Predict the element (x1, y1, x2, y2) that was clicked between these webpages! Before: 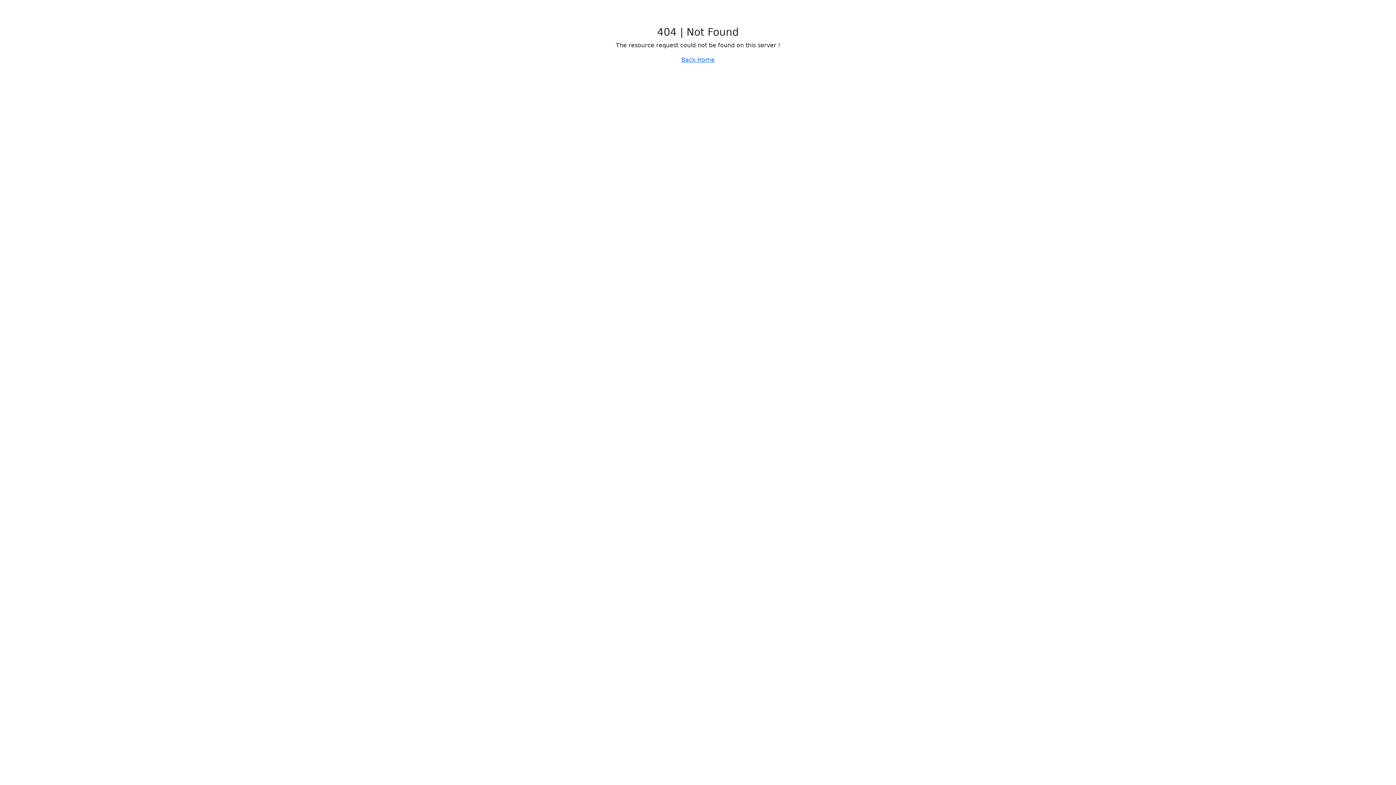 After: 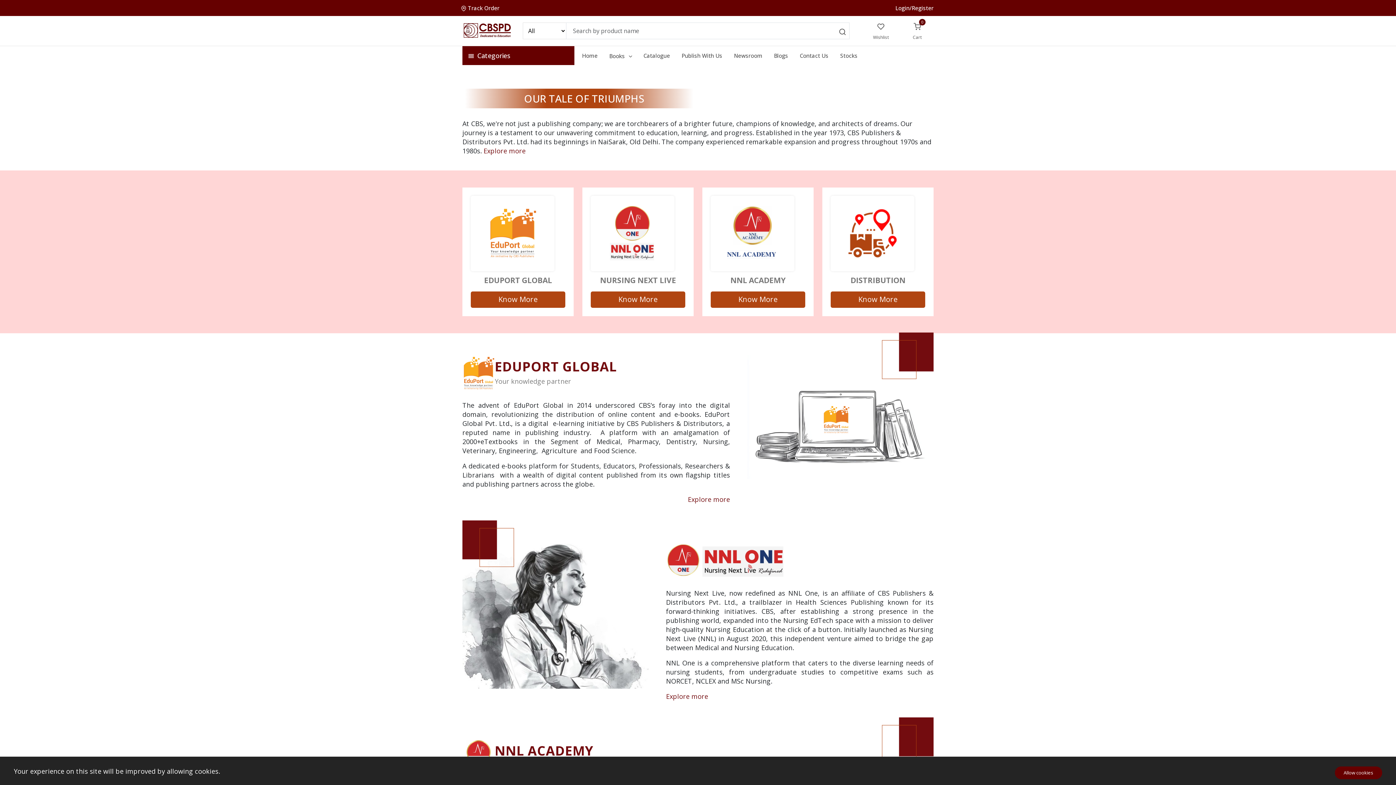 Action: bbox: (681, 56, 714, 63) label: Back Home